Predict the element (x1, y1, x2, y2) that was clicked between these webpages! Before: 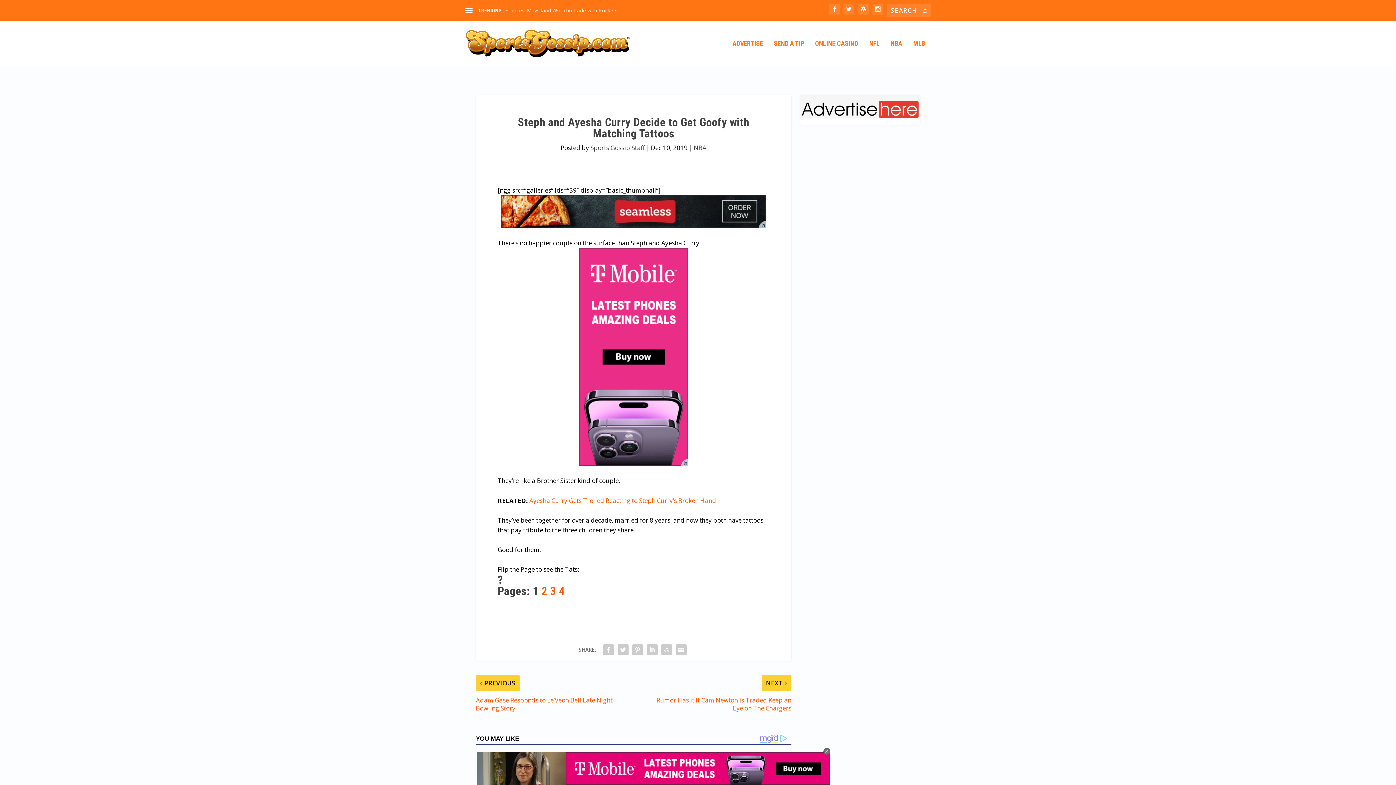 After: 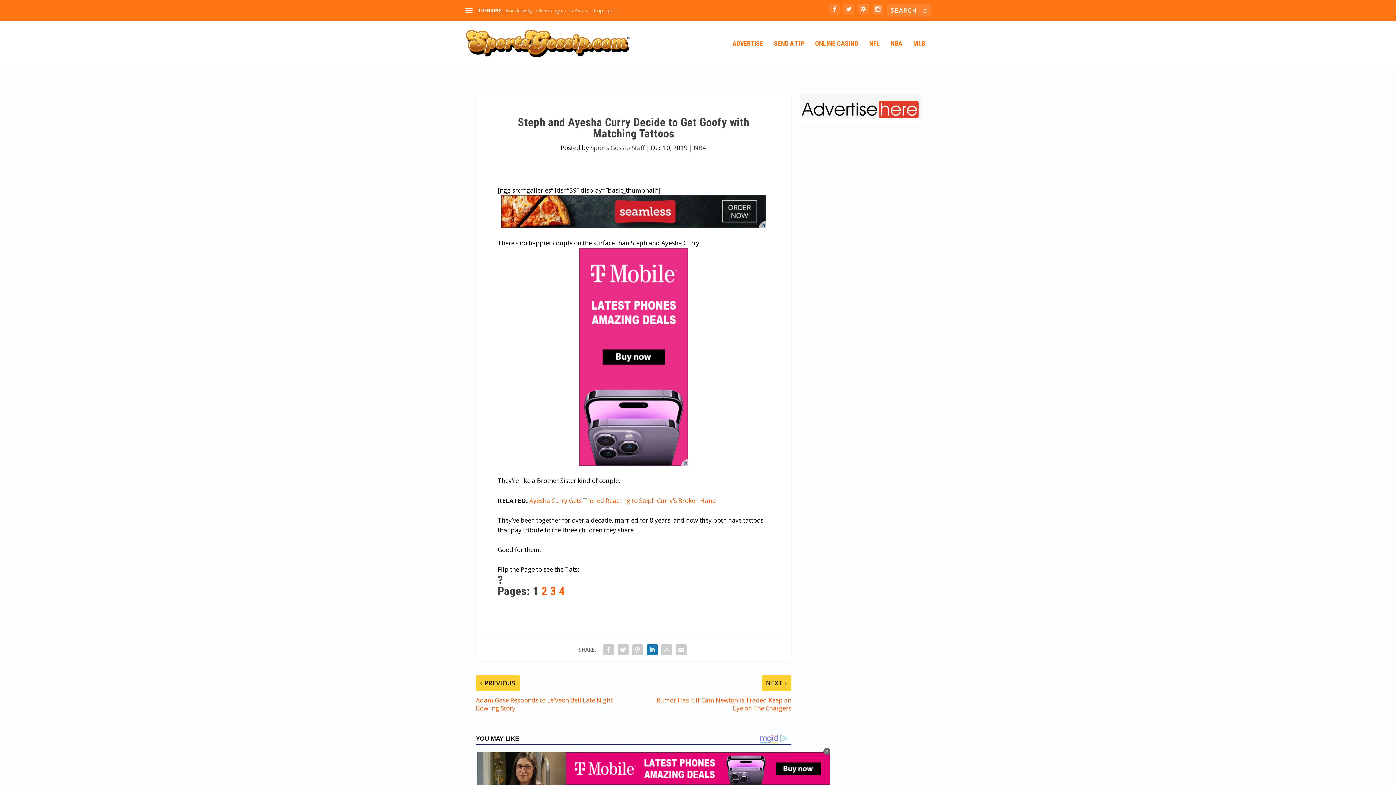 Action: bbox: (645, 642, 659, 657)